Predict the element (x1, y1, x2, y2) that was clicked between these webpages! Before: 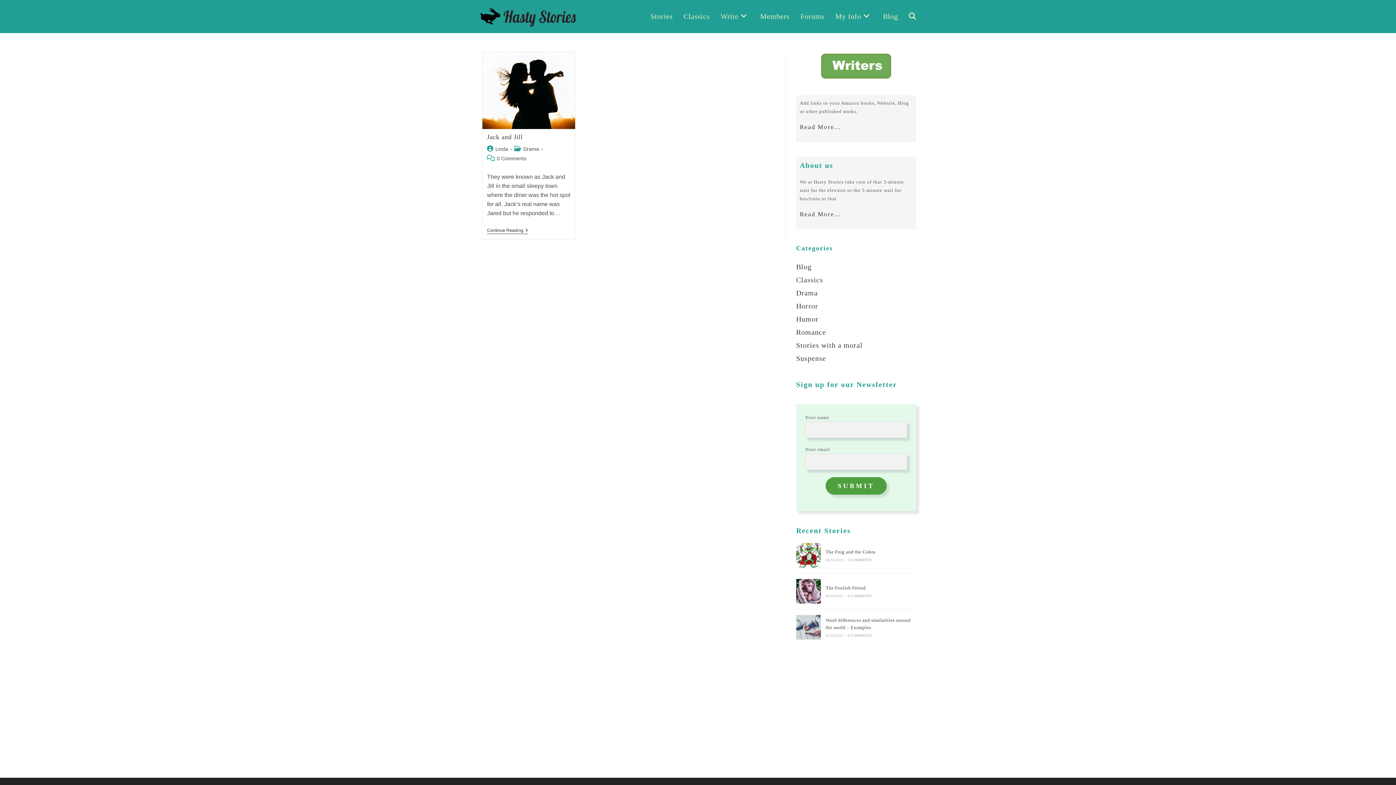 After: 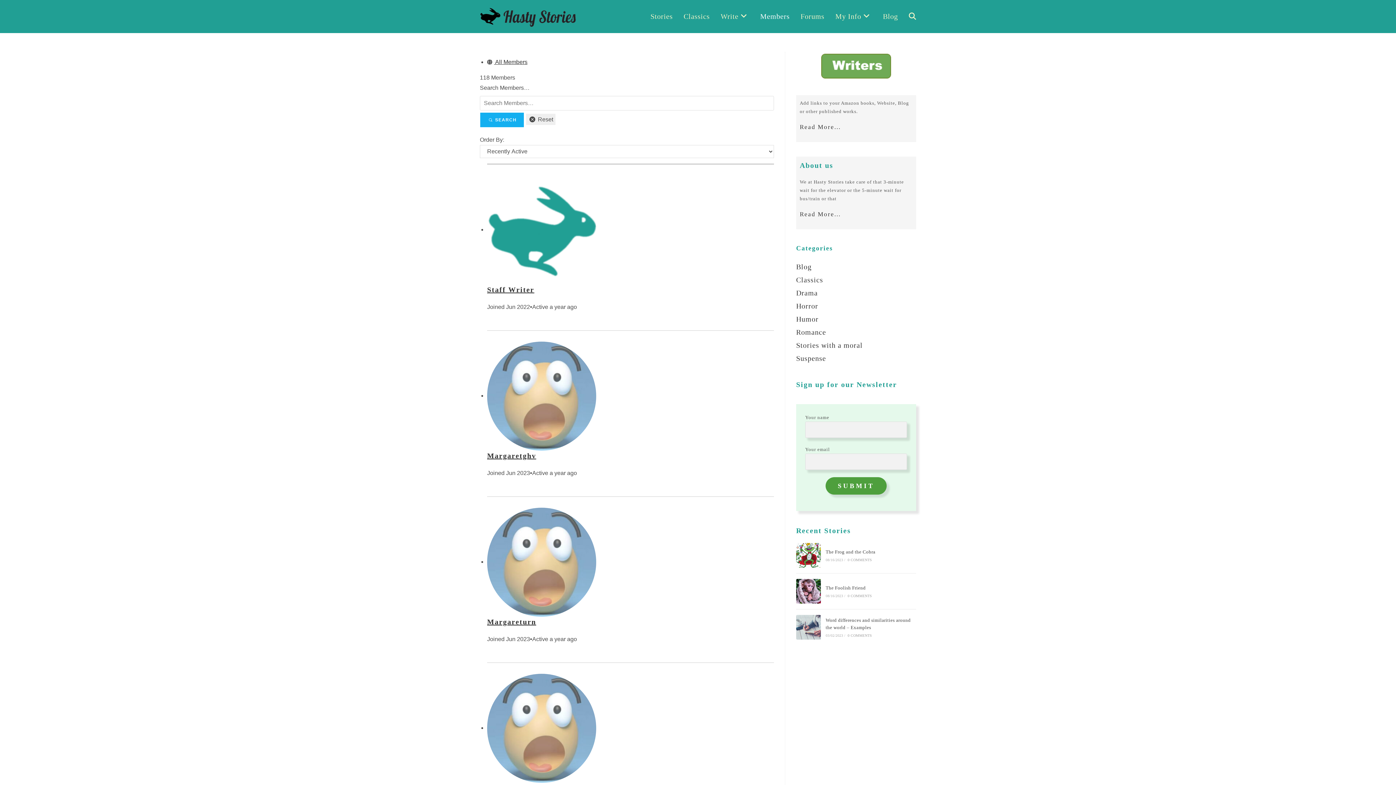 Action: bbox: (754, 0, 795, 32) label: Members